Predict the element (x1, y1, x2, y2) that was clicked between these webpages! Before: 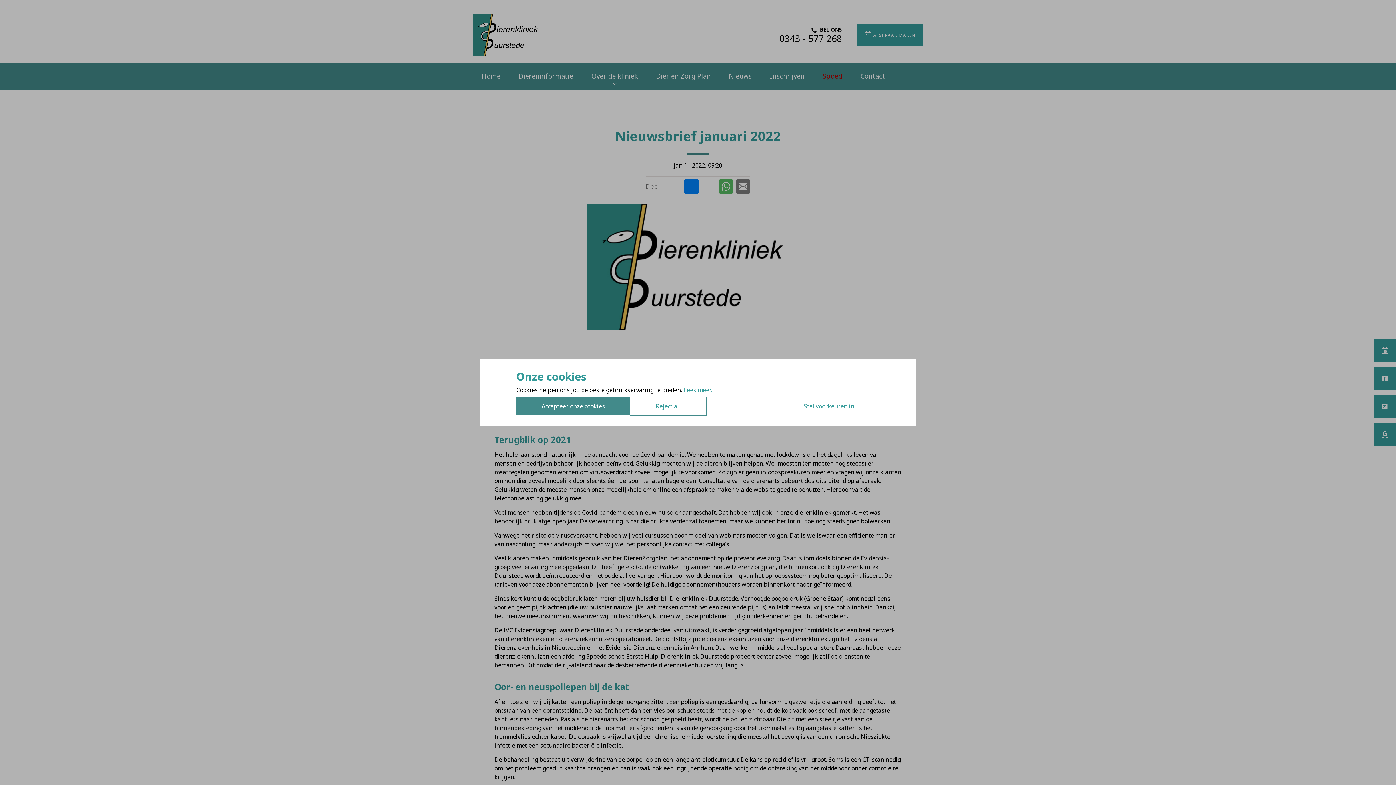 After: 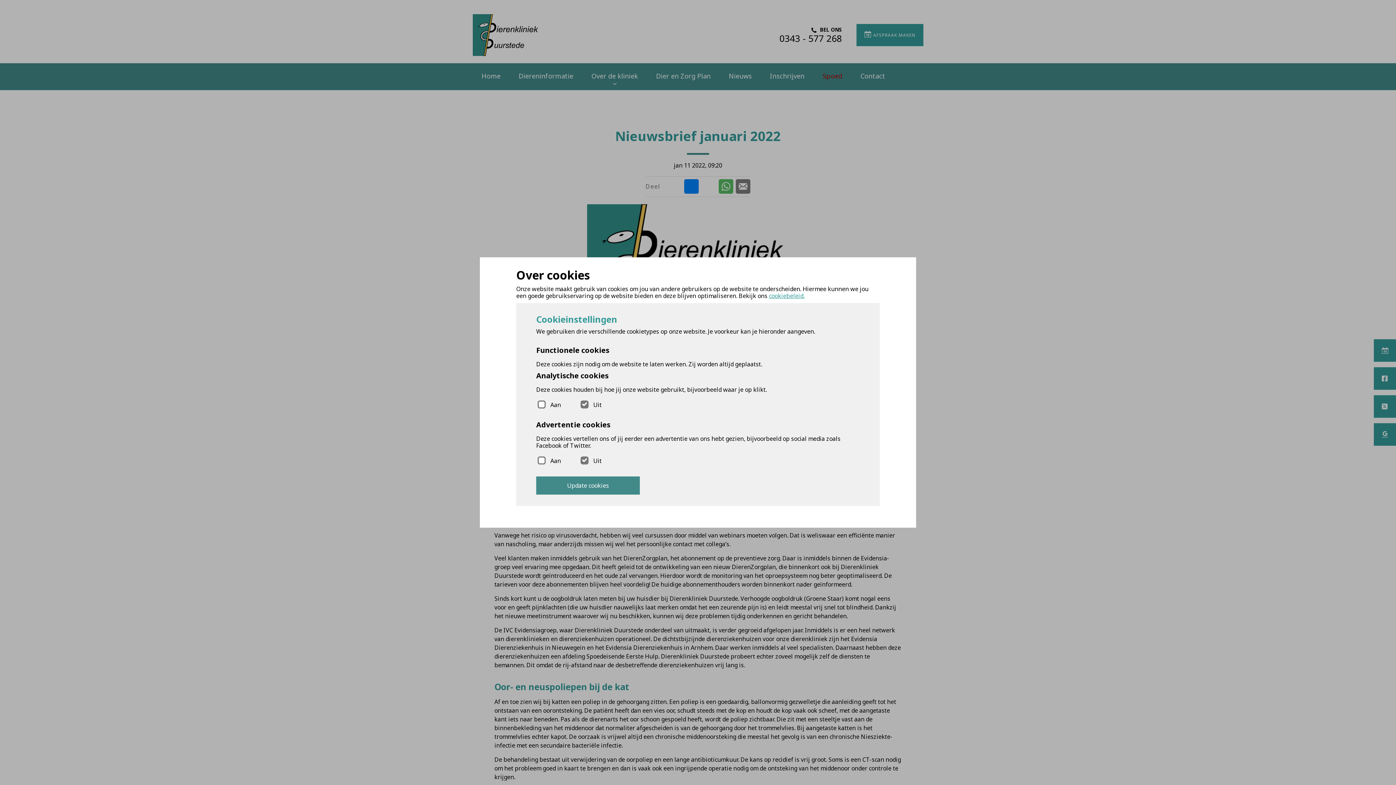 Action: label: Stel voorkeuren in bbox: (778, 397, 880, 415)